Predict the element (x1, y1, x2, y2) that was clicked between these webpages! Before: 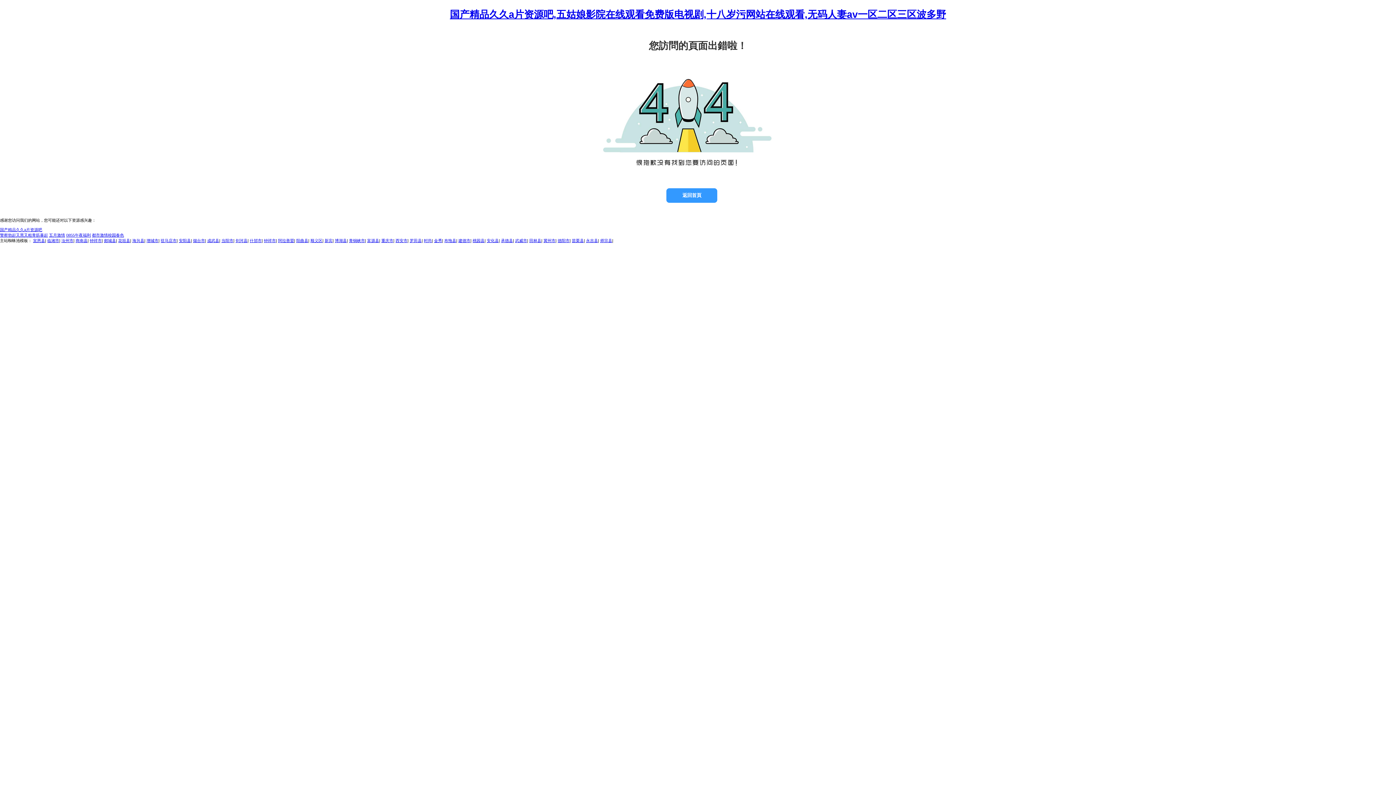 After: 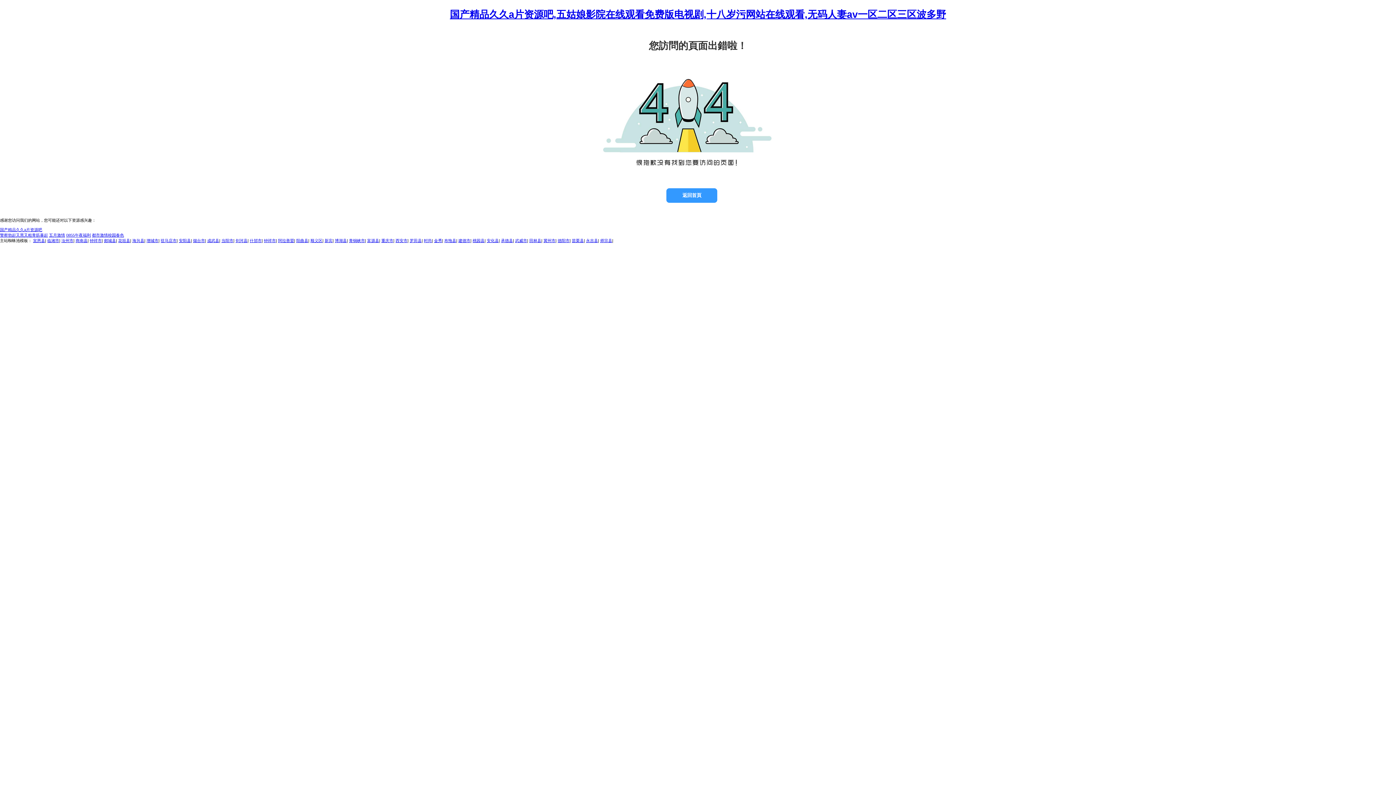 Action: label: 永吉县 bbox: (586, 238, 598, 242)